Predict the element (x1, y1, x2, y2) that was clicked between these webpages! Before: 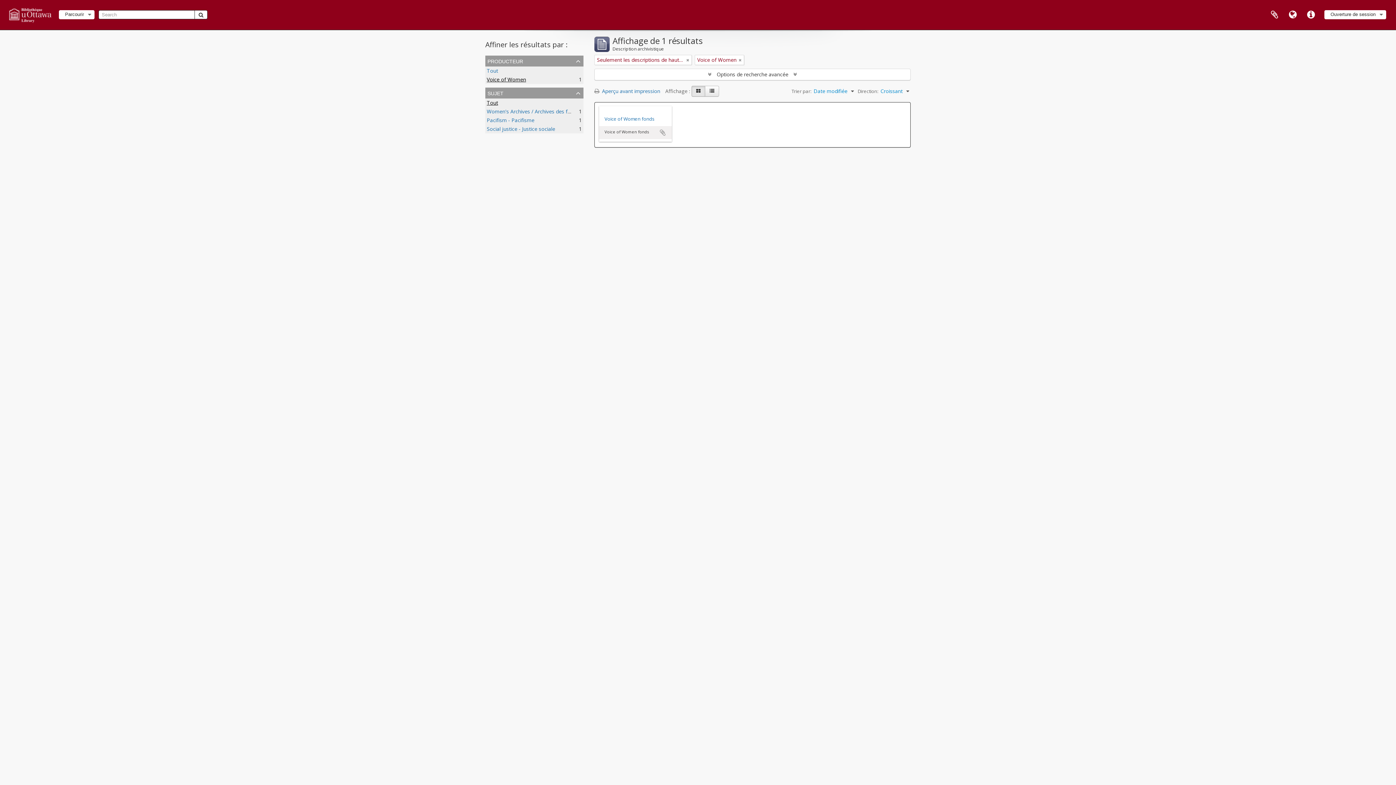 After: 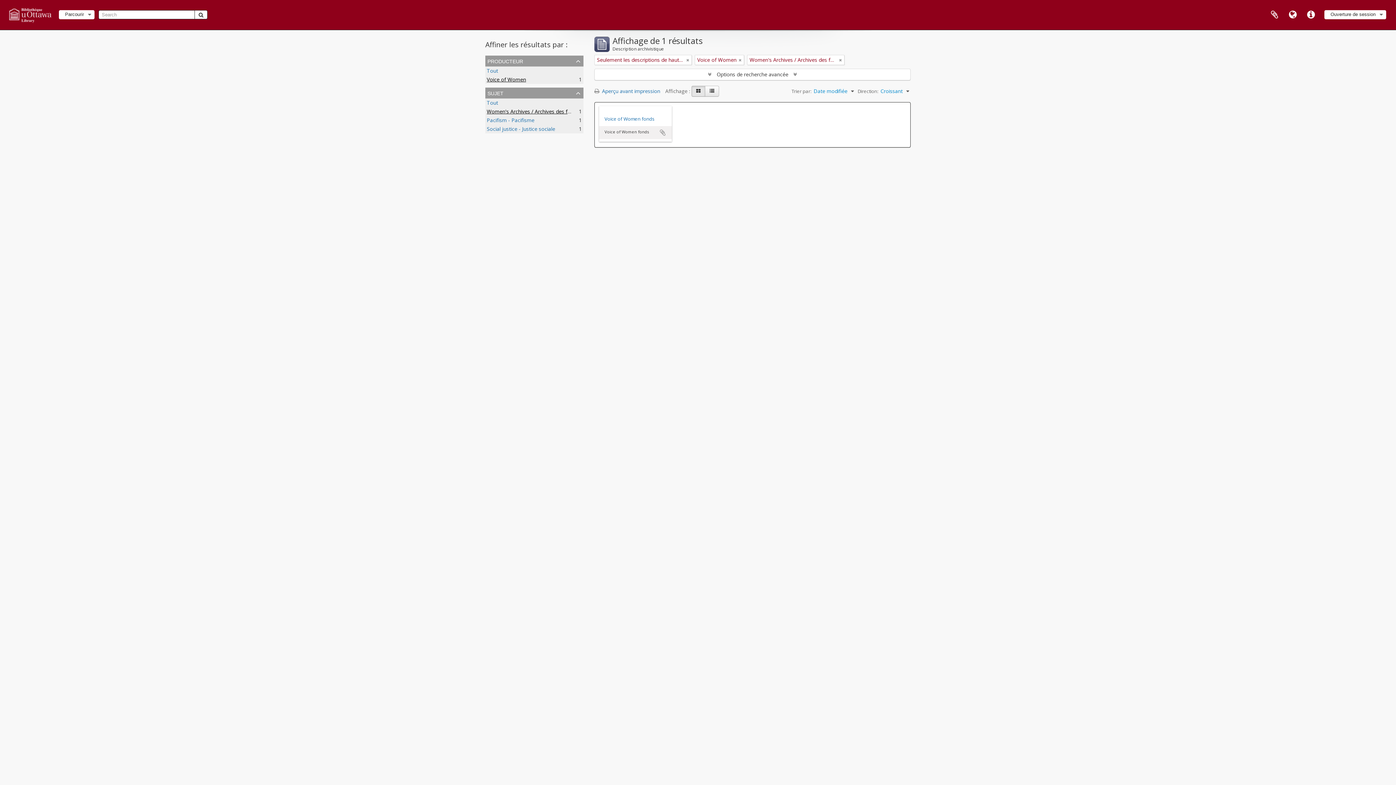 Action: bbox: (486, 108, 585, 114) label: Women's Archives / Archives des femmes
, 1 résultats